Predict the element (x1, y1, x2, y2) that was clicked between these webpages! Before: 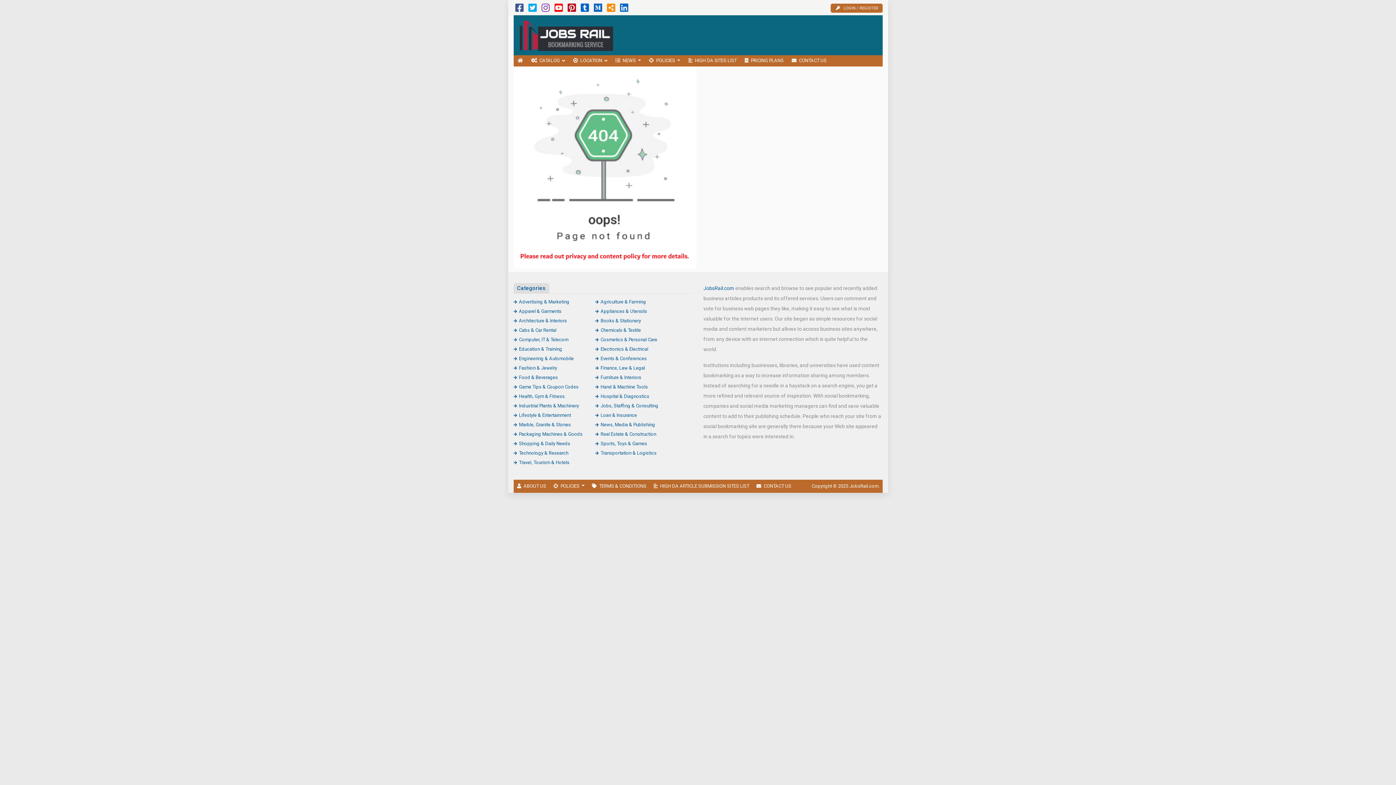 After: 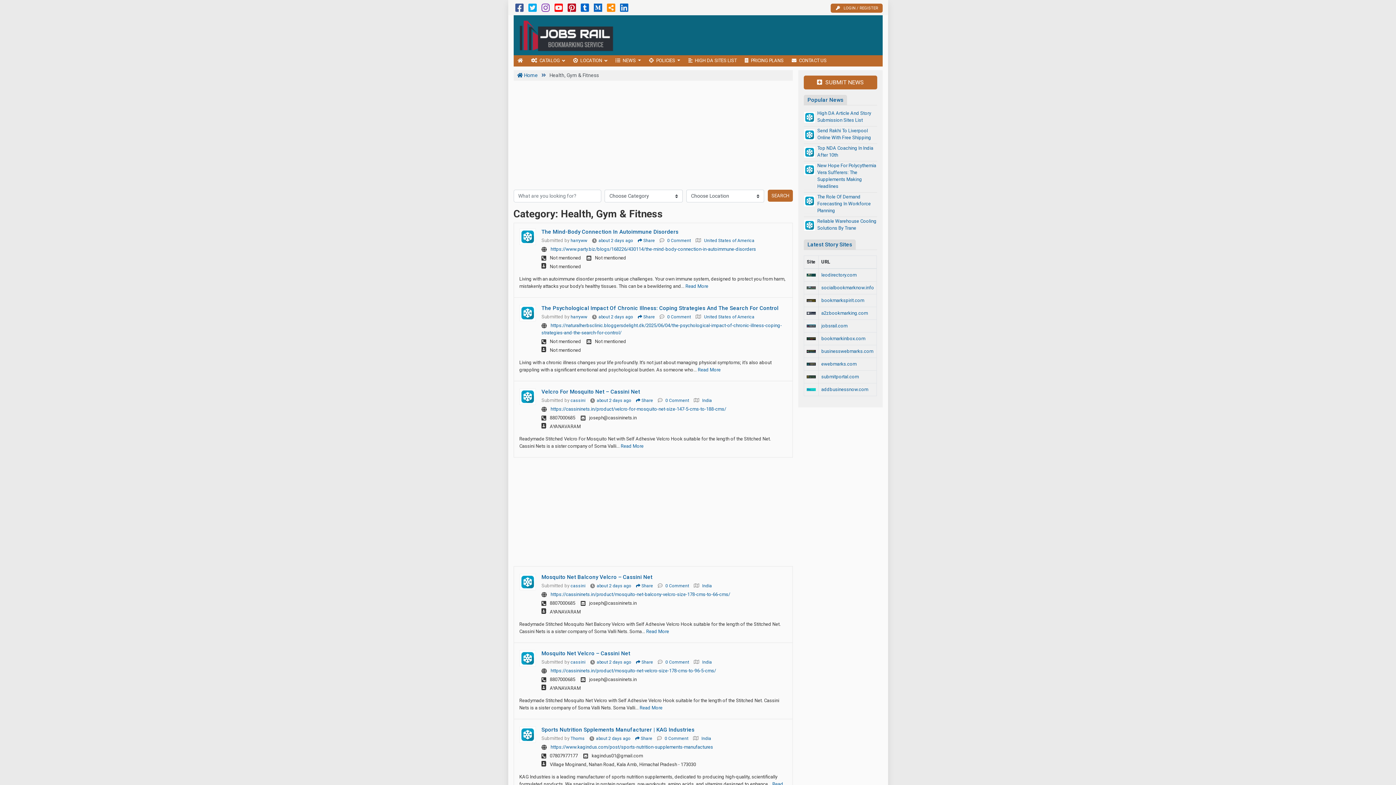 Action: bbox: (513, 393, 564, 399) label: Health, Gym & Fitness